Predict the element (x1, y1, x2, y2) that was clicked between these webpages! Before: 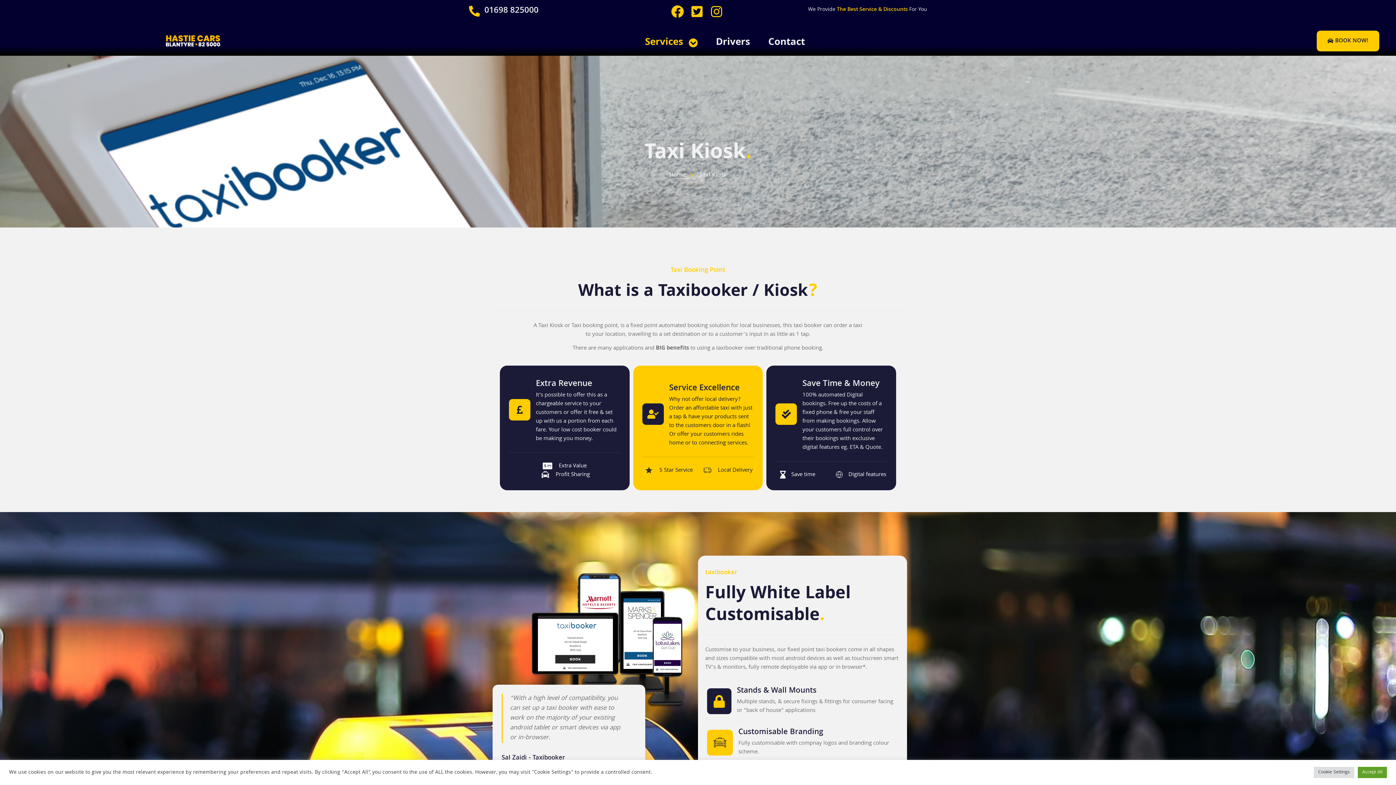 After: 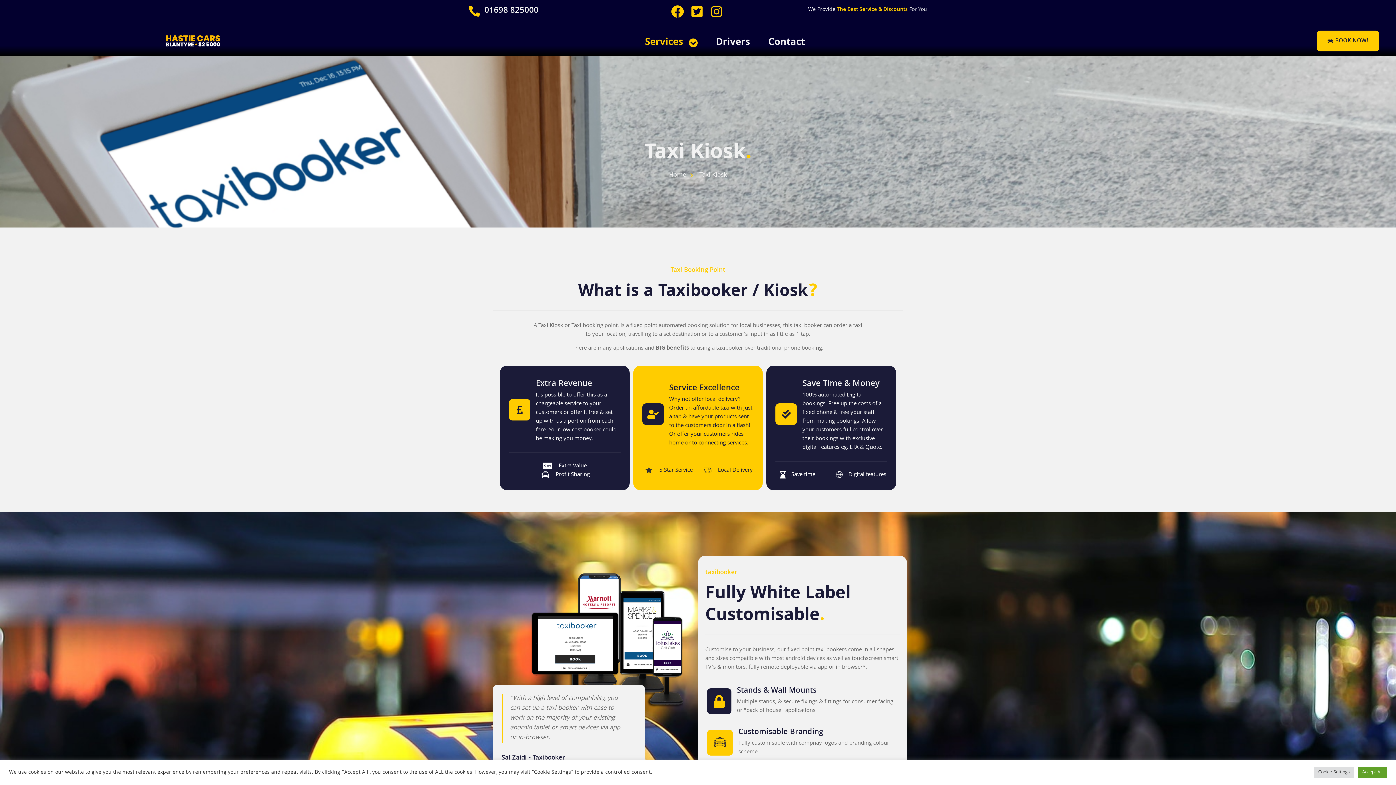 Action: bbox: (469, 4, 538, 17) label: 01698 825000